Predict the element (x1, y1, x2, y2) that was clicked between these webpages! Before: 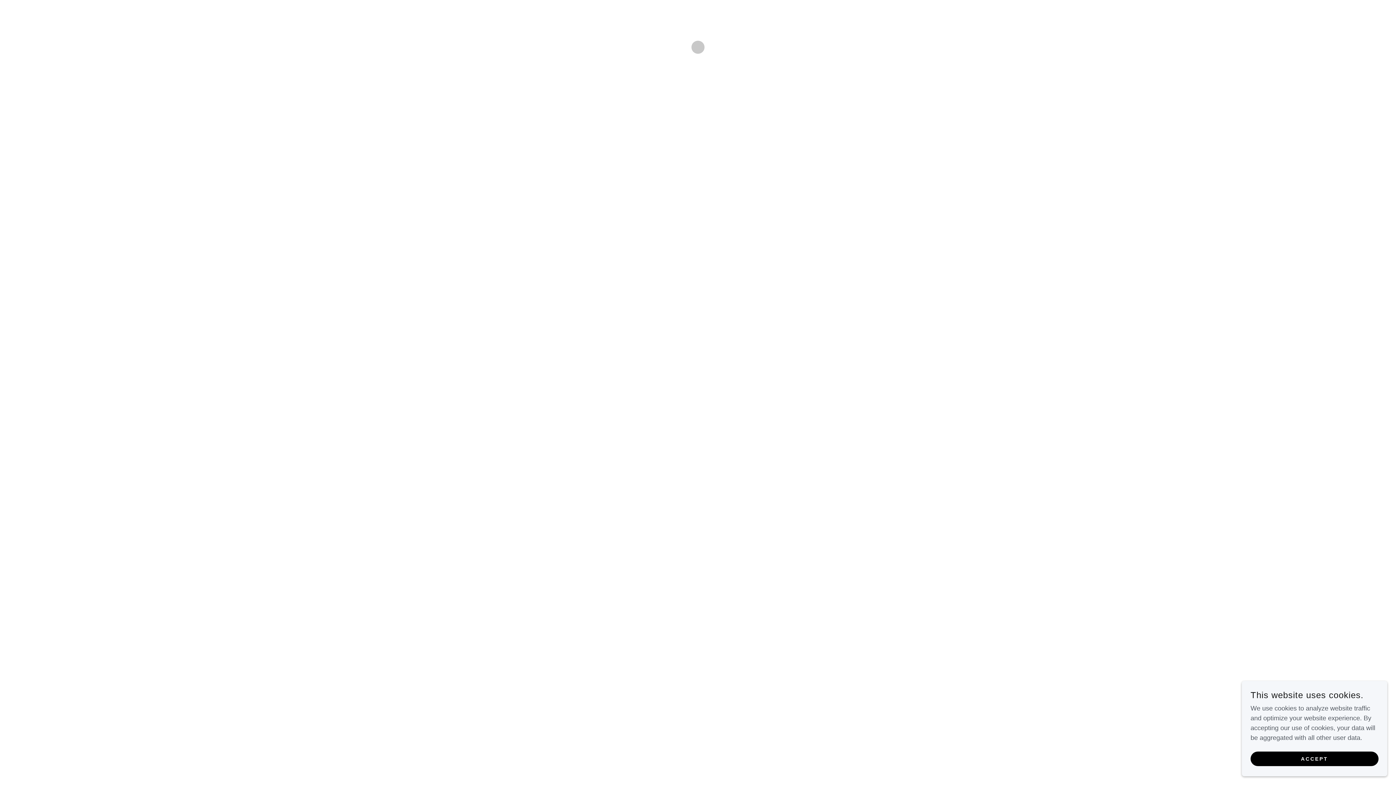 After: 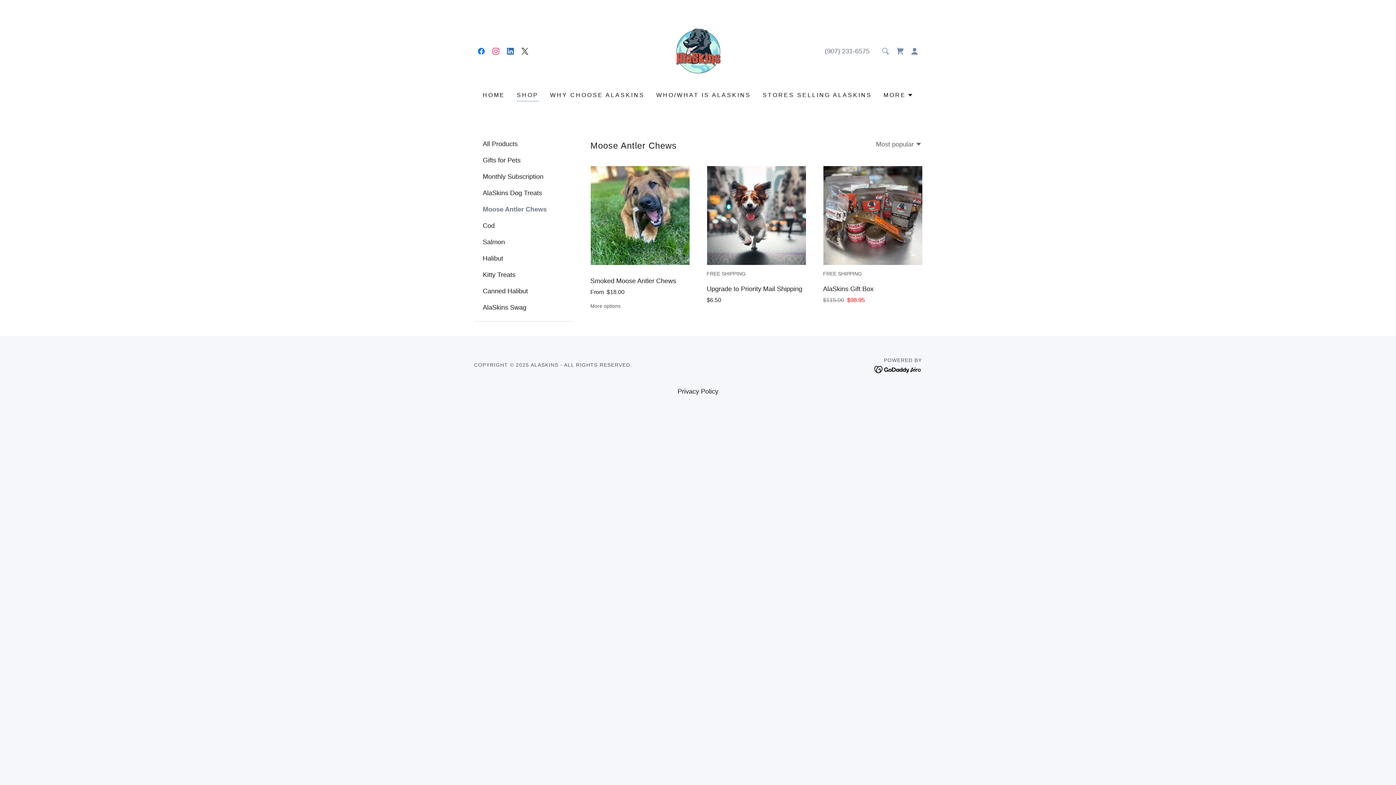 Action: label: ACCEPT bbox: (1250, 752, 1378, 766)